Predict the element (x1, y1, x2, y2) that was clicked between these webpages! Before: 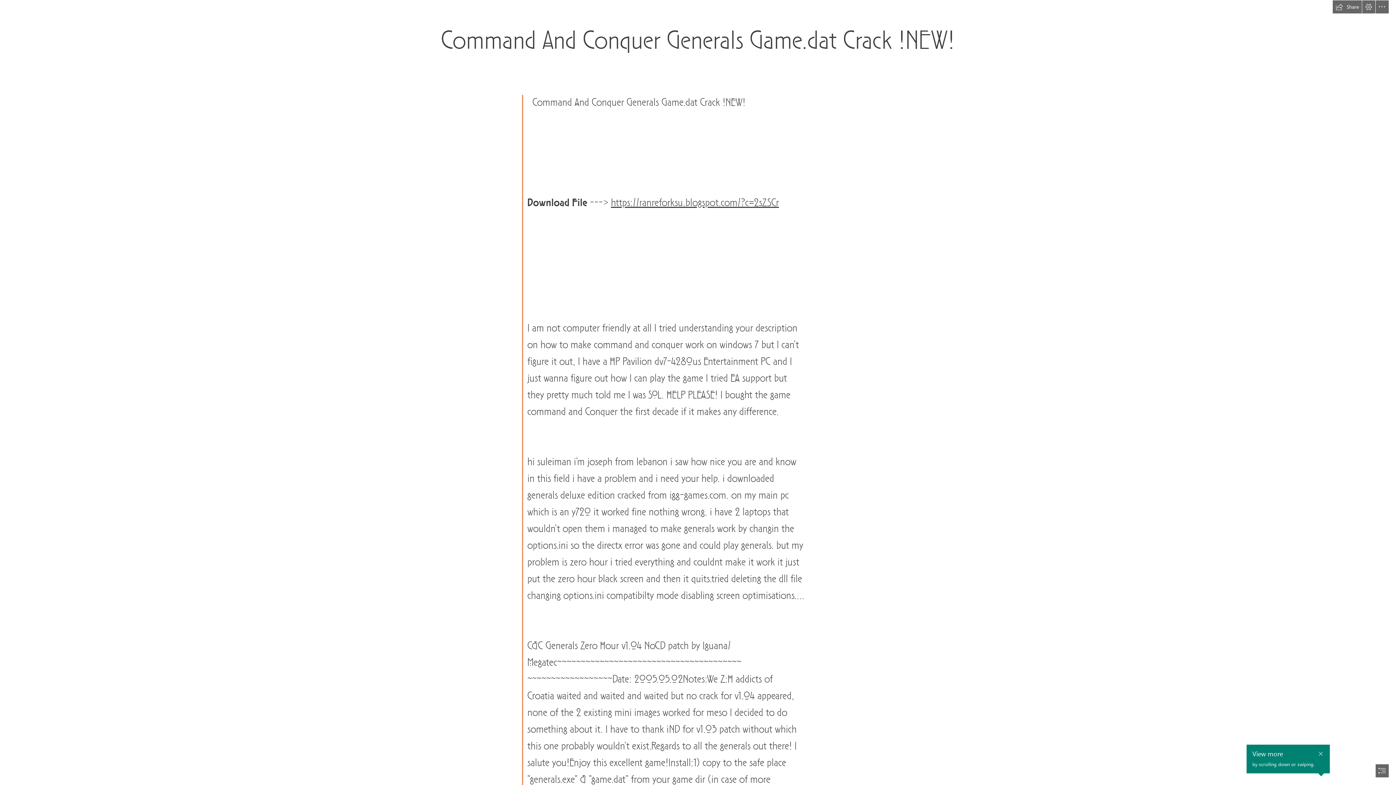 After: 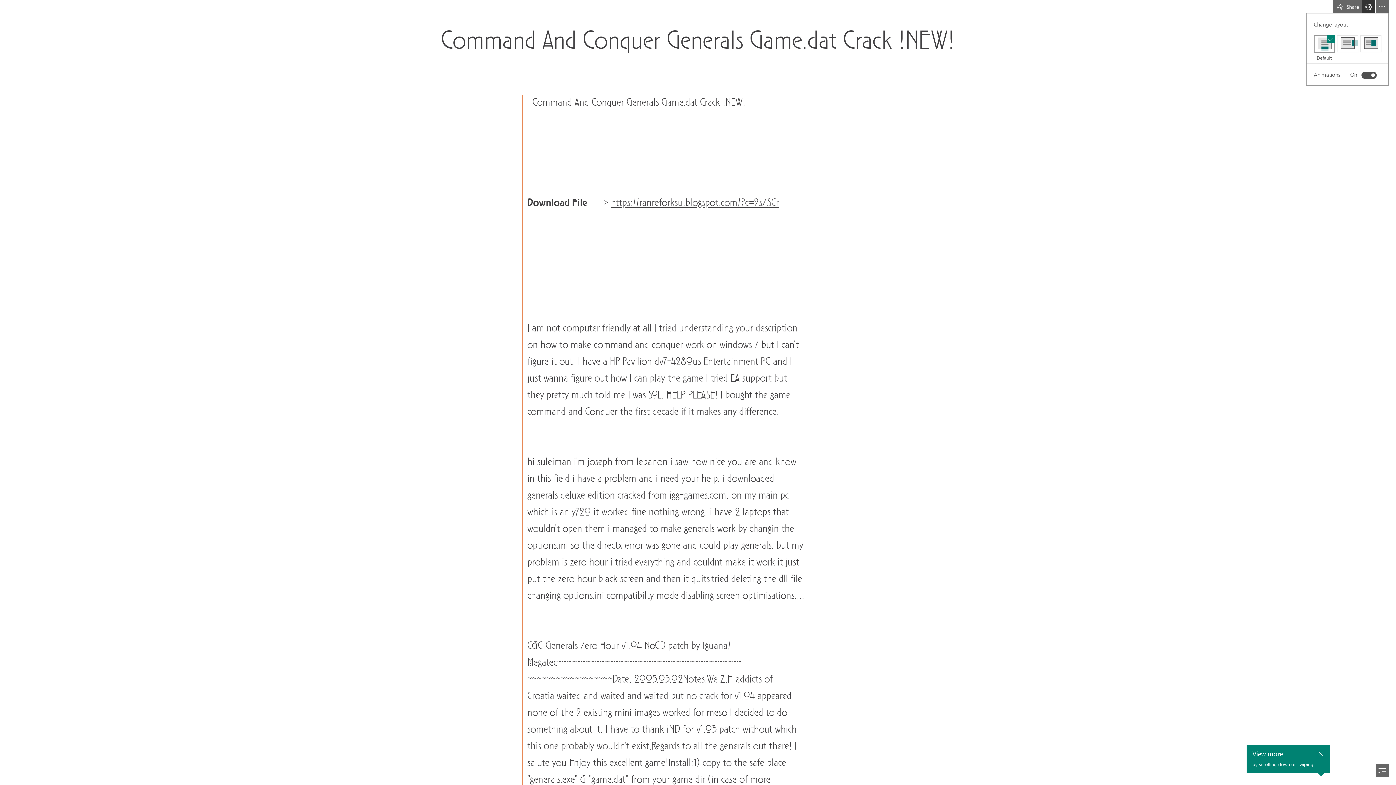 Action: bbox: (1362, 0, 1375, 13) label: View Settings